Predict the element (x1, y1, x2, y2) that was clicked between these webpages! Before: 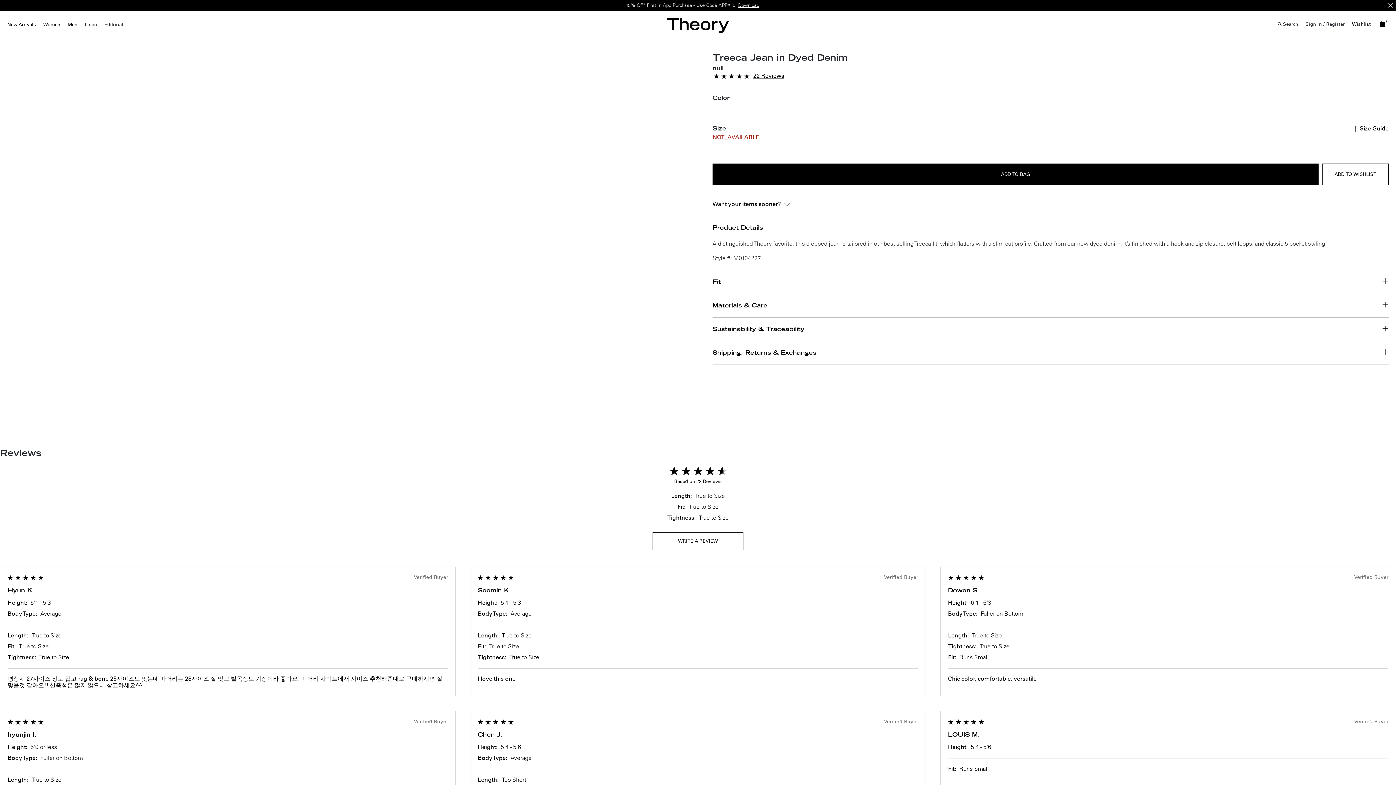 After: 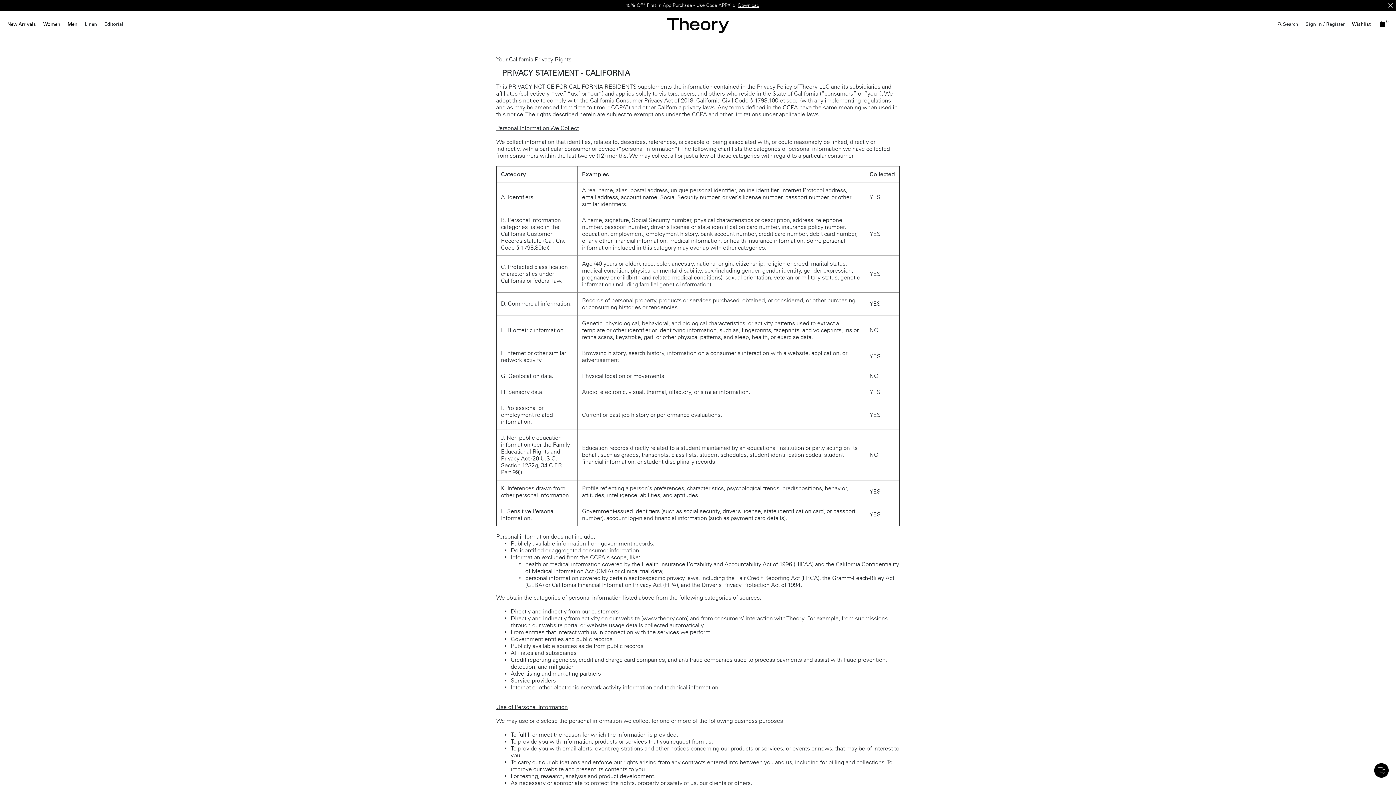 Action: label: Your California Privacy Rights bbox: (669, 744, 730, 750)